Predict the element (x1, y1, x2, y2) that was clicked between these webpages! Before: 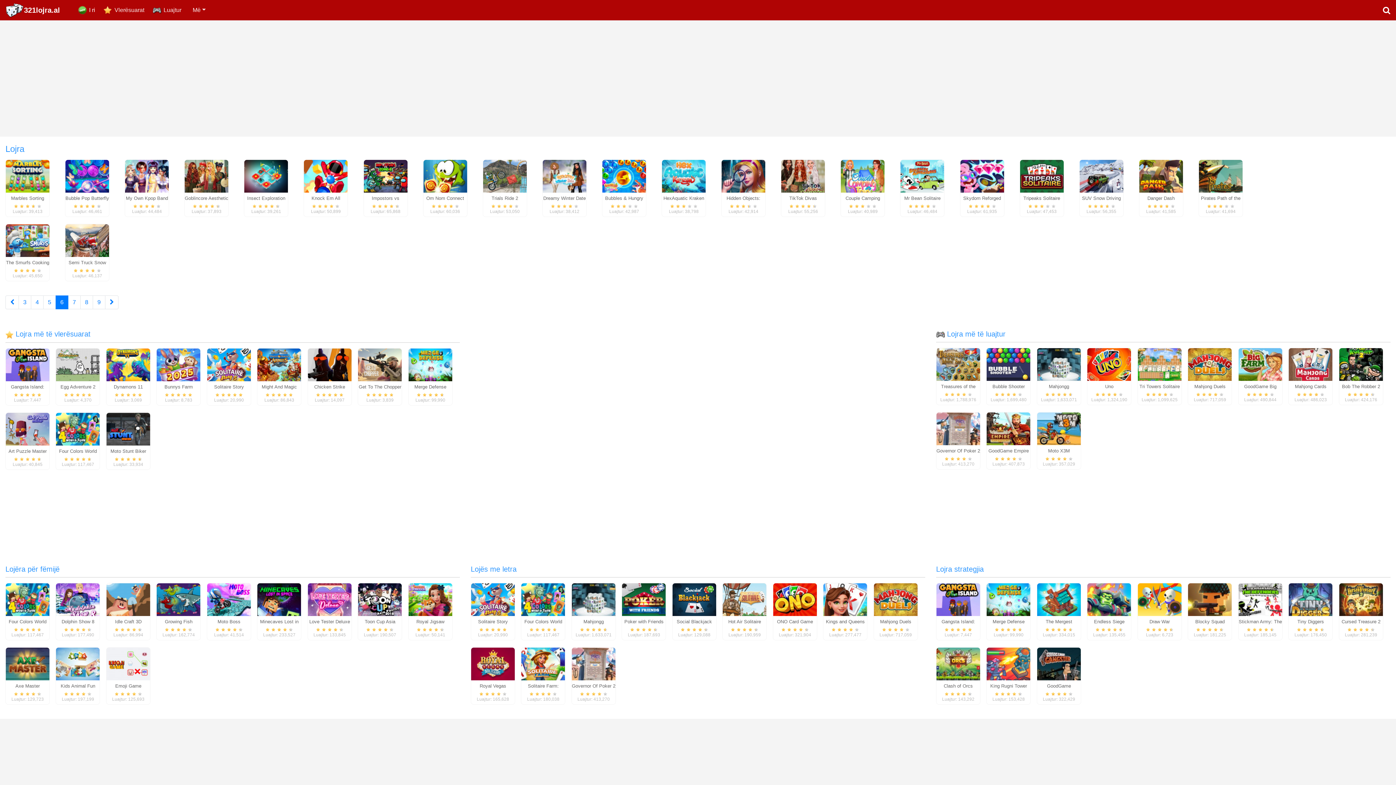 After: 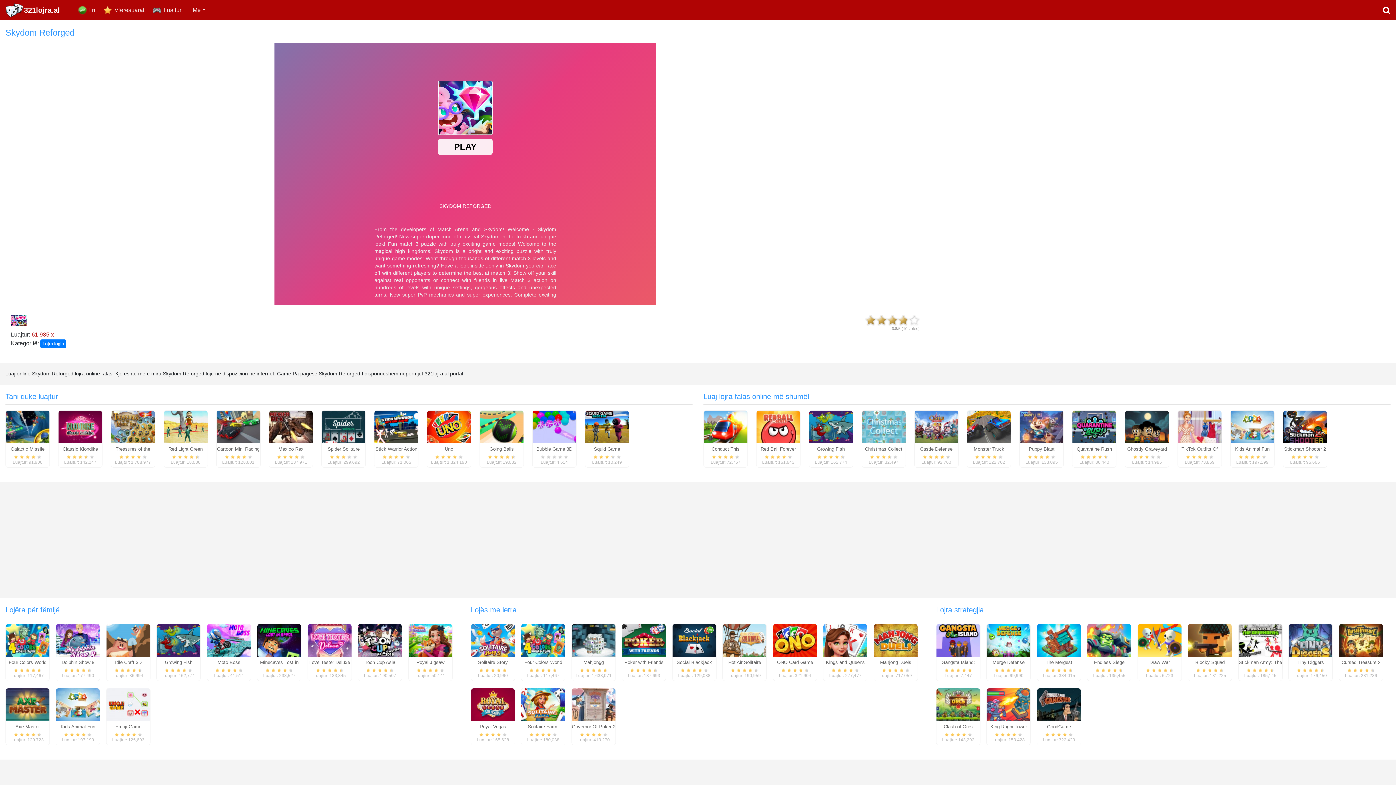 Action: bbox: (963, 192, 1001, 204) label: Skydom Reforged